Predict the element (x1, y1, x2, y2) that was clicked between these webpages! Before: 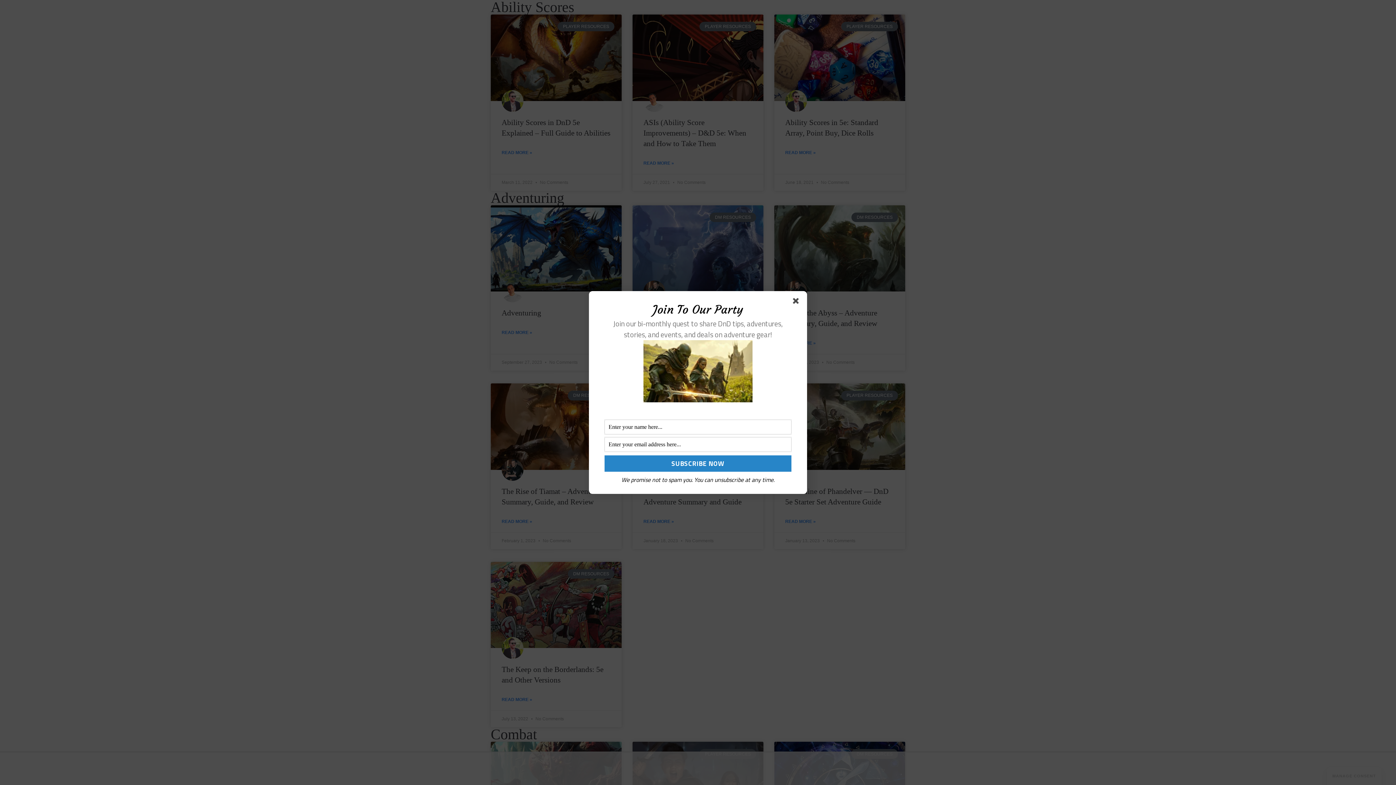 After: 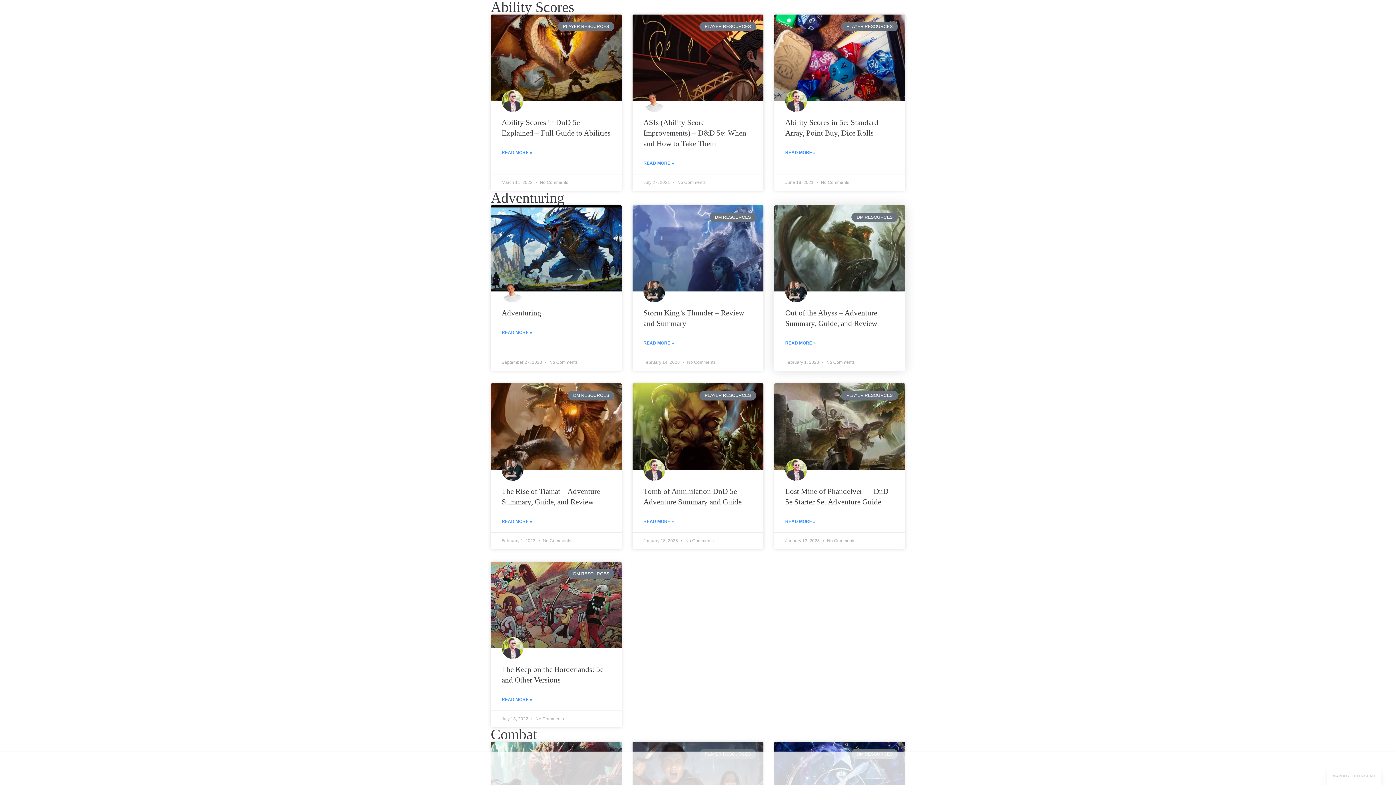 Action: bbox: (793, 298, 801, 306)